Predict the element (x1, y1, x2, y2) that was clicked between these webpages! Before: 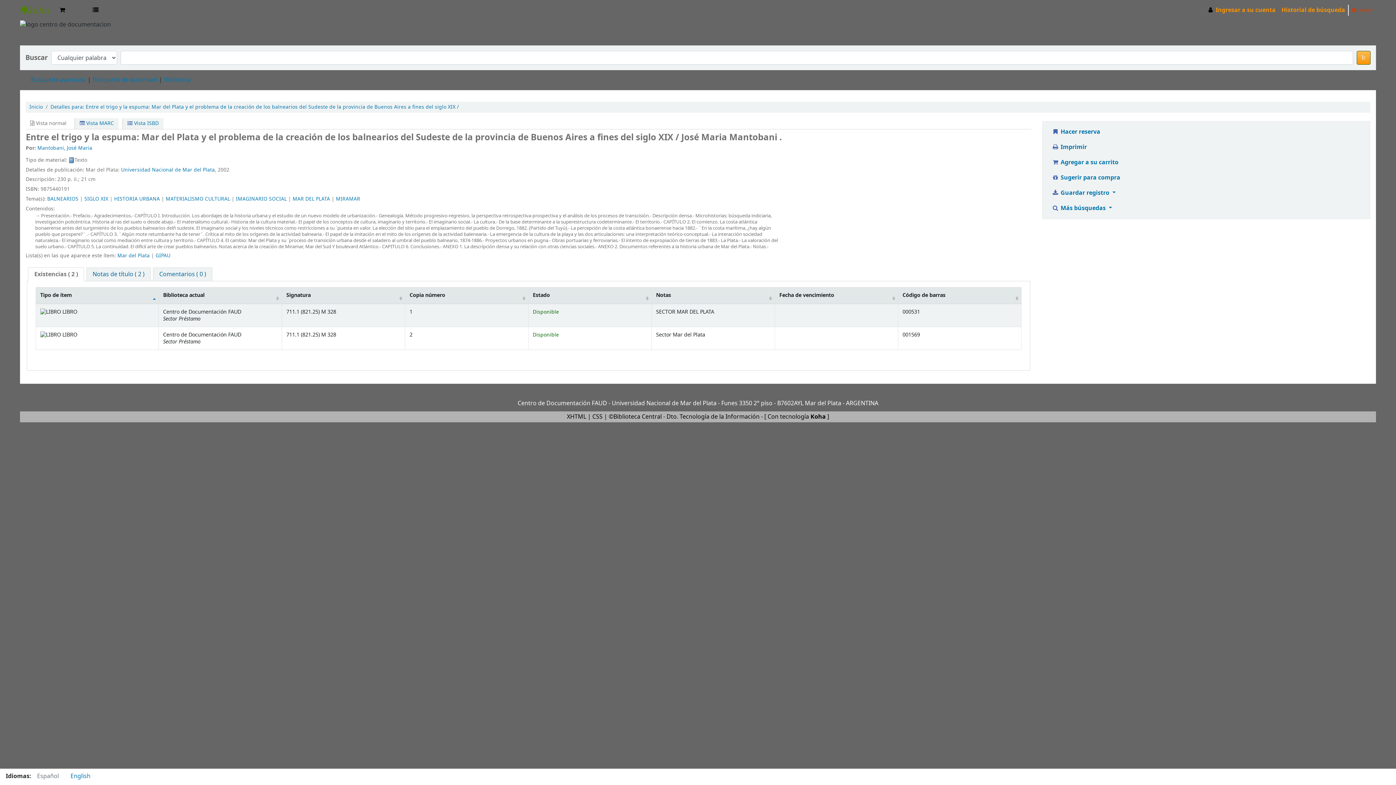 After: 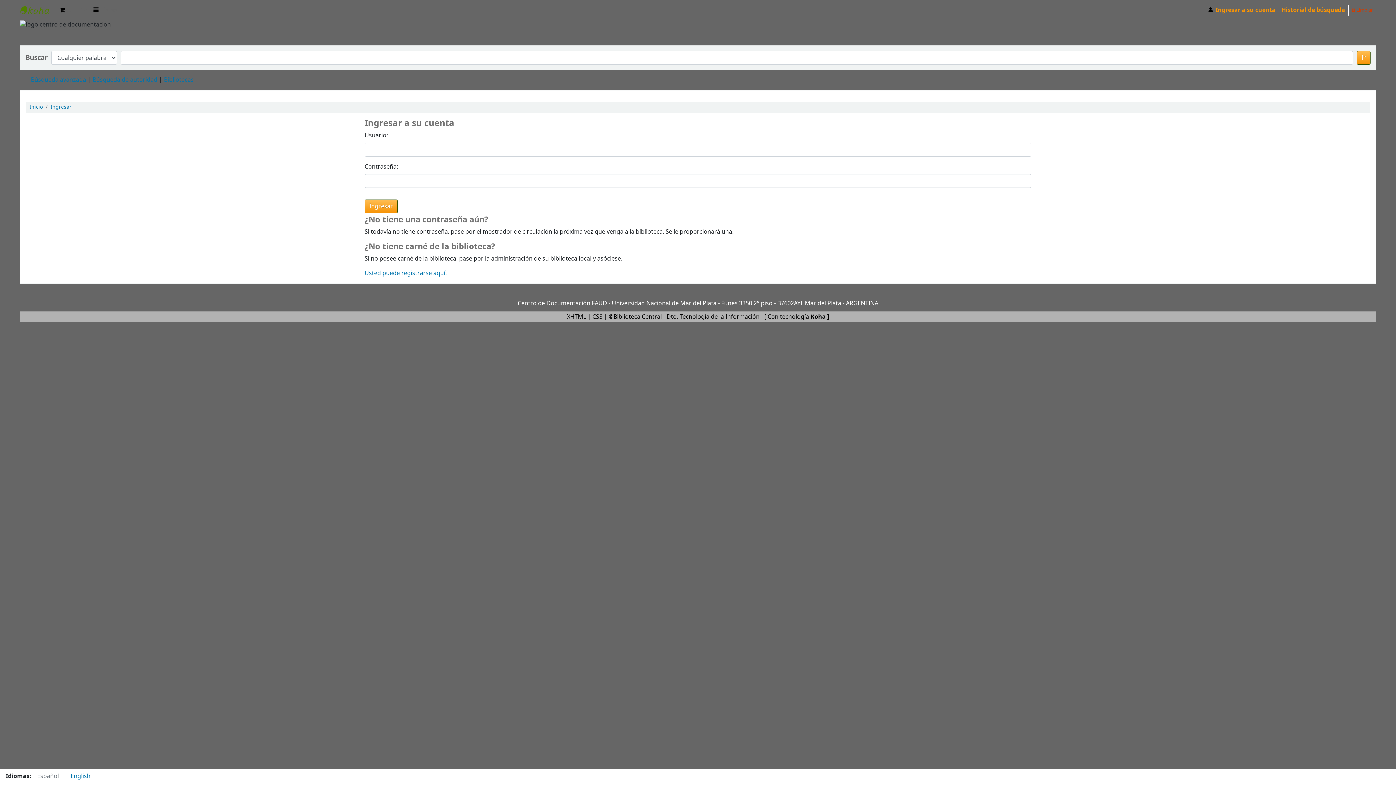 Action: label:  Hacer reserva bbox: (1045, 124, 1106, 139)